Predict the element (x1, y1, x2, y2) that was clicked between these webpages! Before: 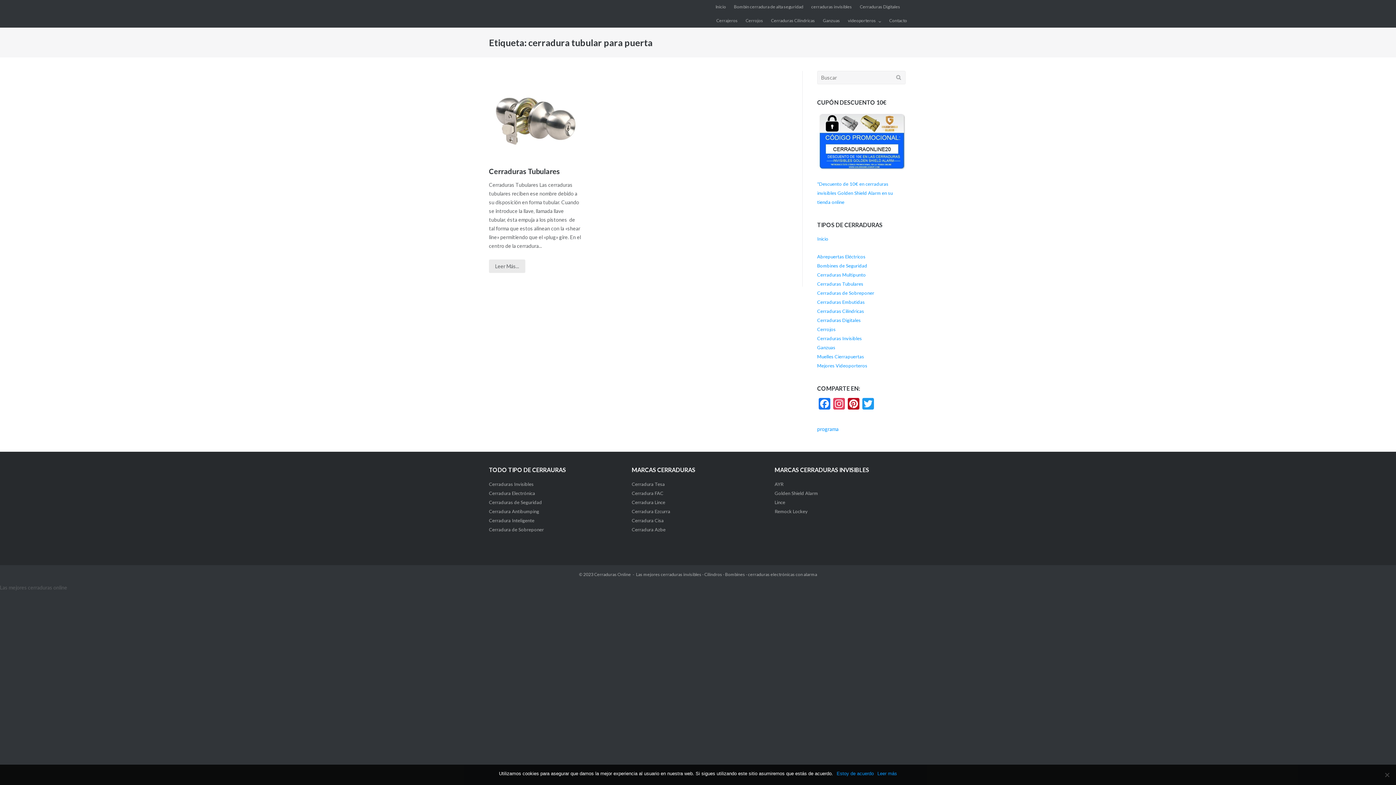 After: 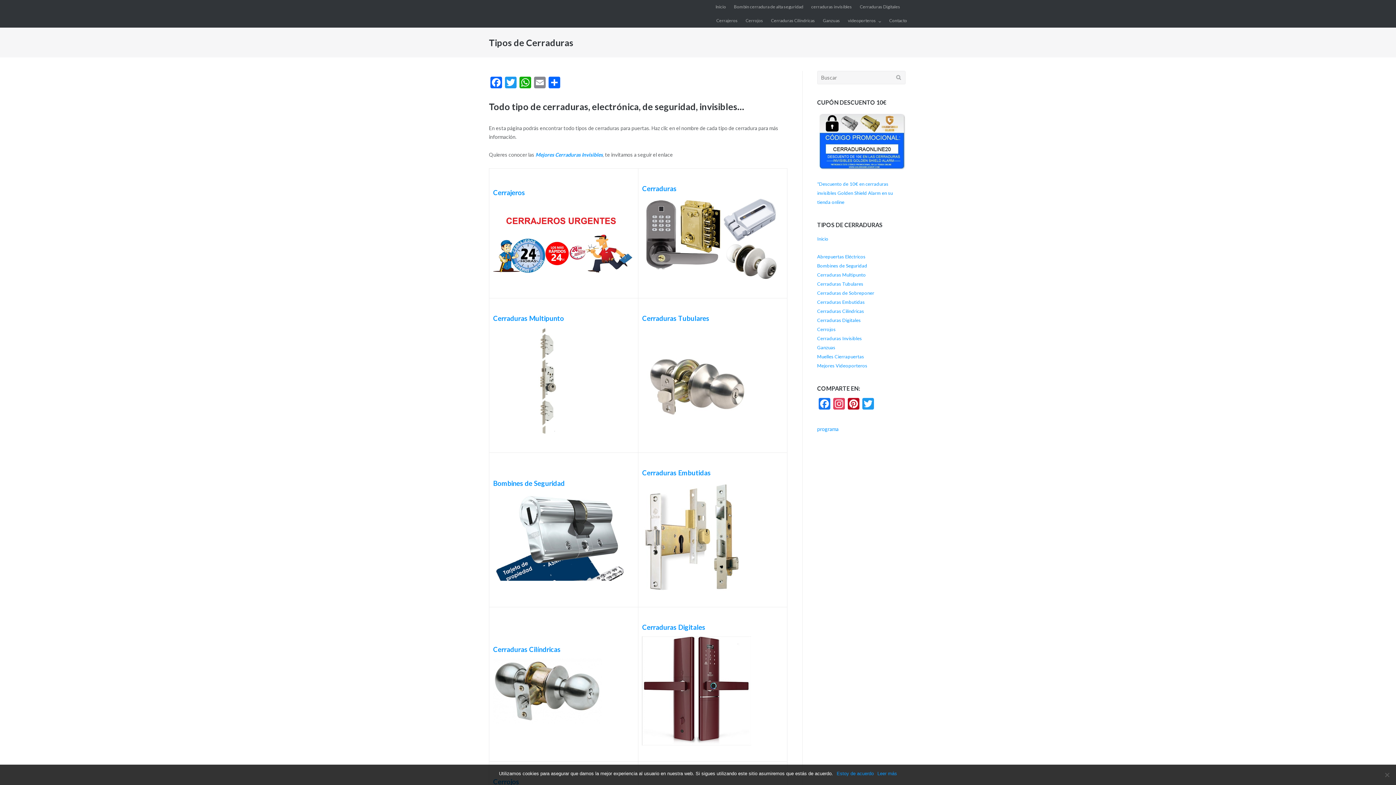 Action: label: Inicio bbox: (817, 236, 828, 241)